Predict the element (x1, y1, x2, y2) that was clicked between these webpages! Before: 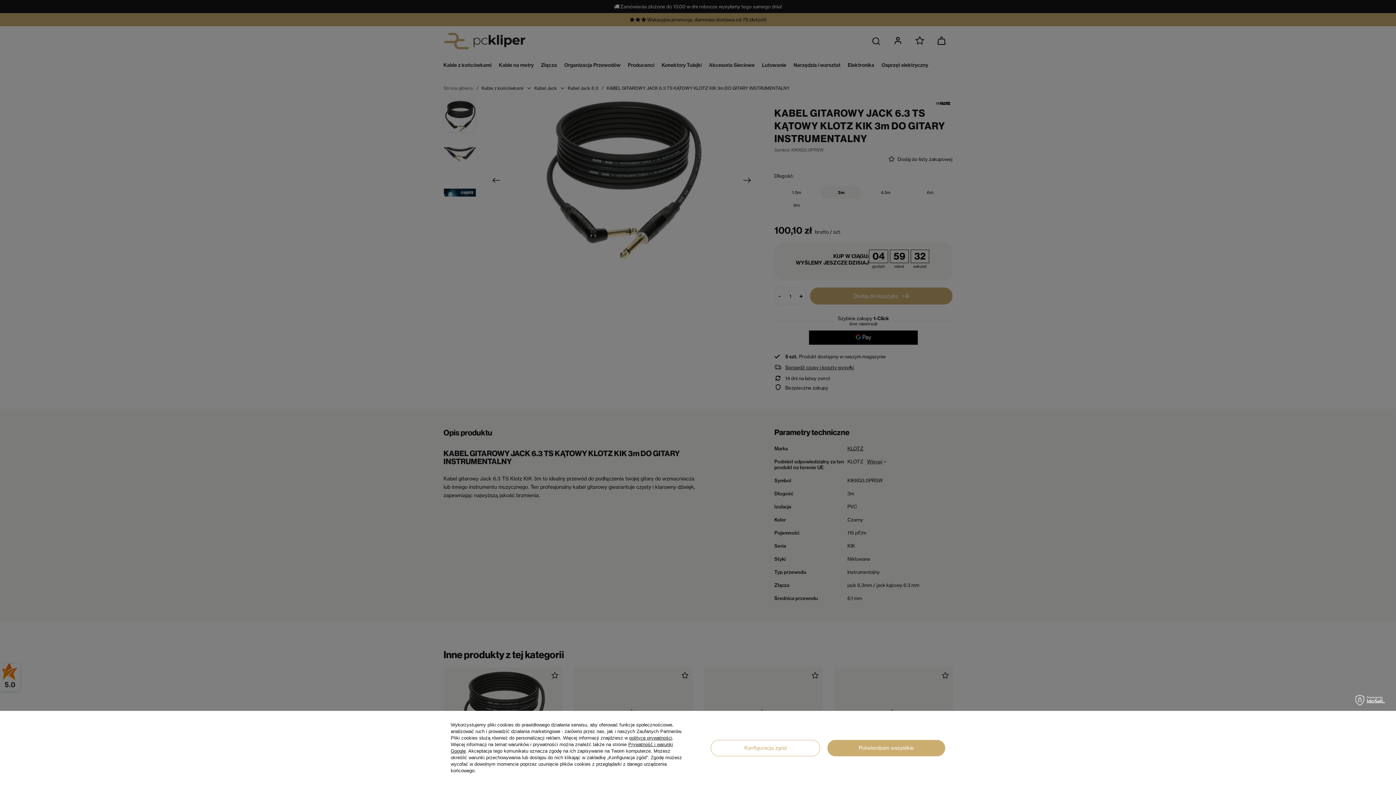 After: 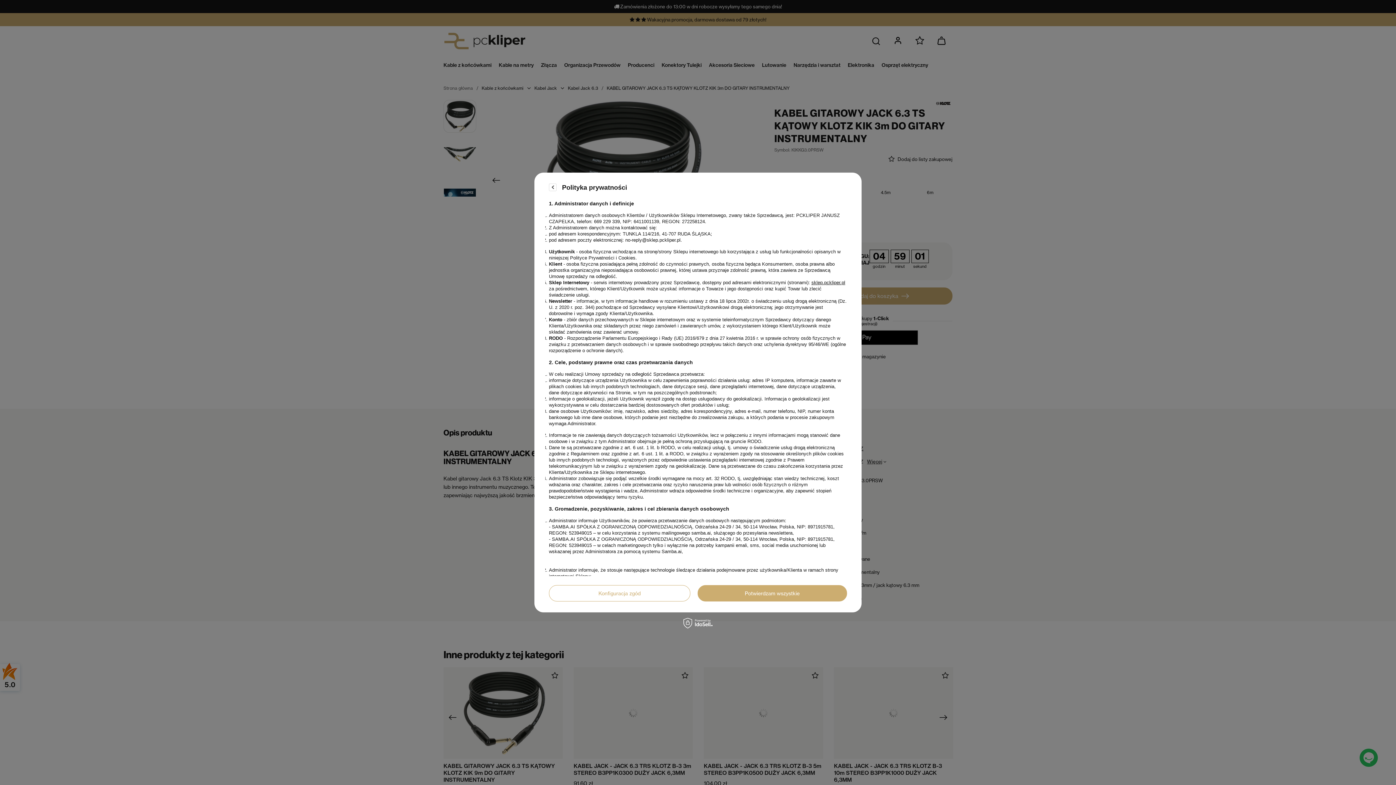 Action: bbox: (629, 735, 672, 741) label: polityce prywatności